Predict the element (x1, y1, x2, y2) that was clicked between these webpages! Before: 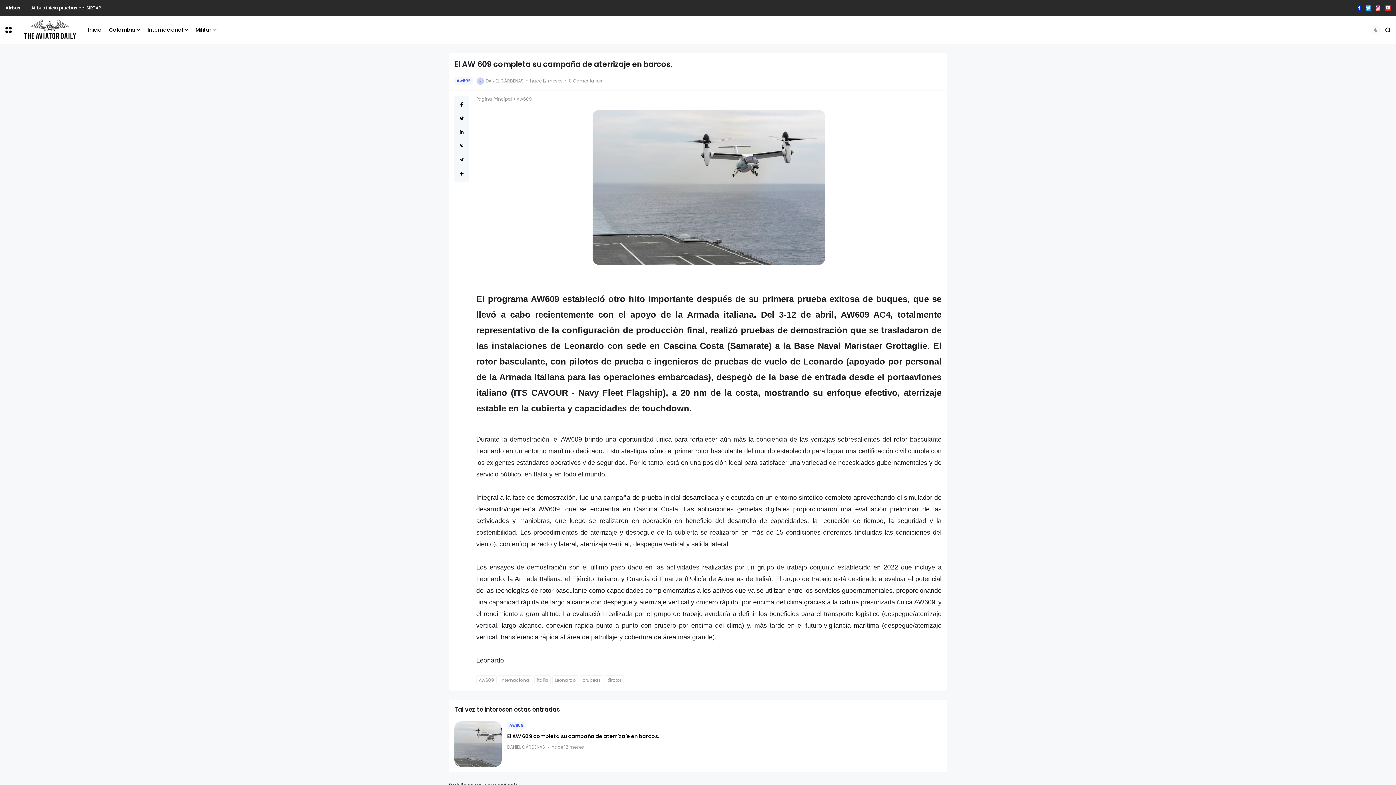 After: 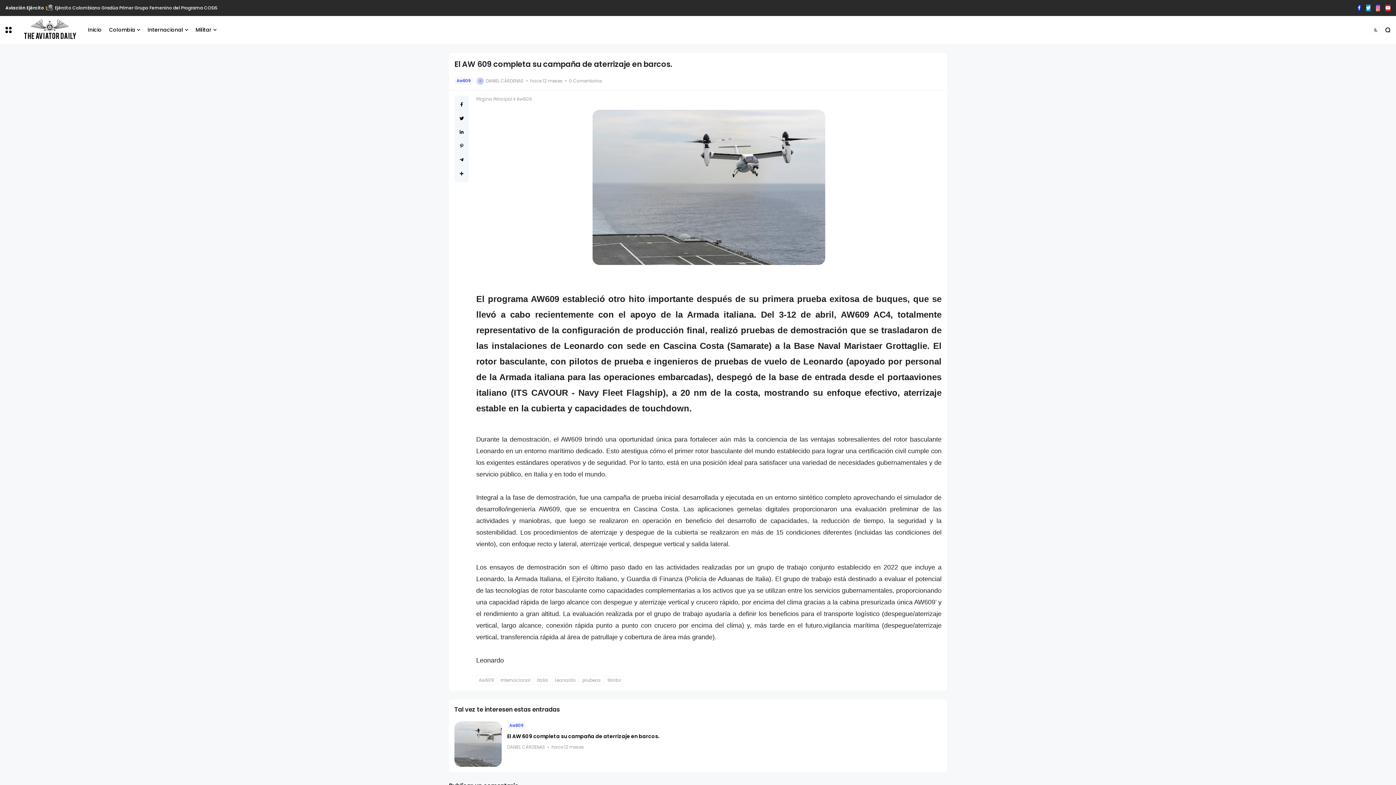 Action: bbox: (1366, 4, 1370, 11)